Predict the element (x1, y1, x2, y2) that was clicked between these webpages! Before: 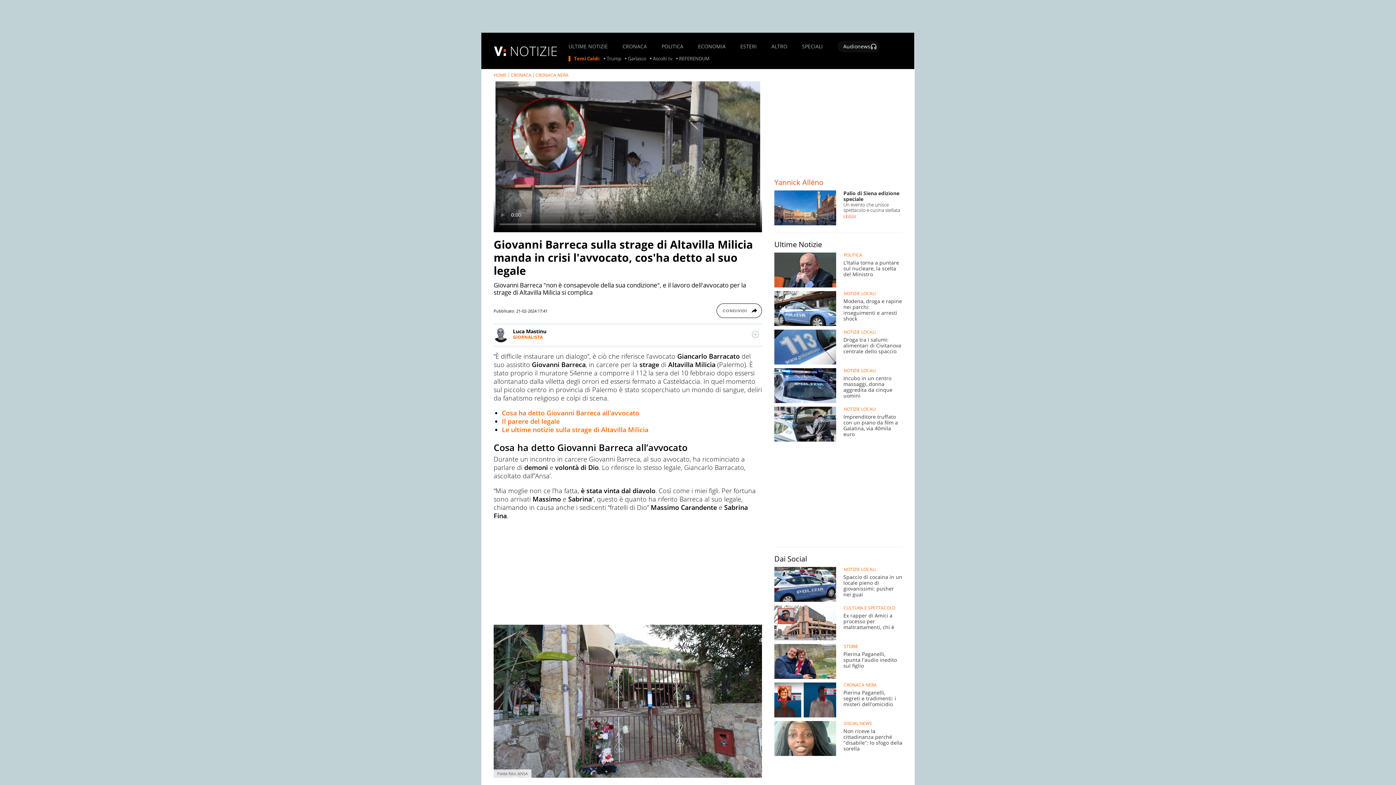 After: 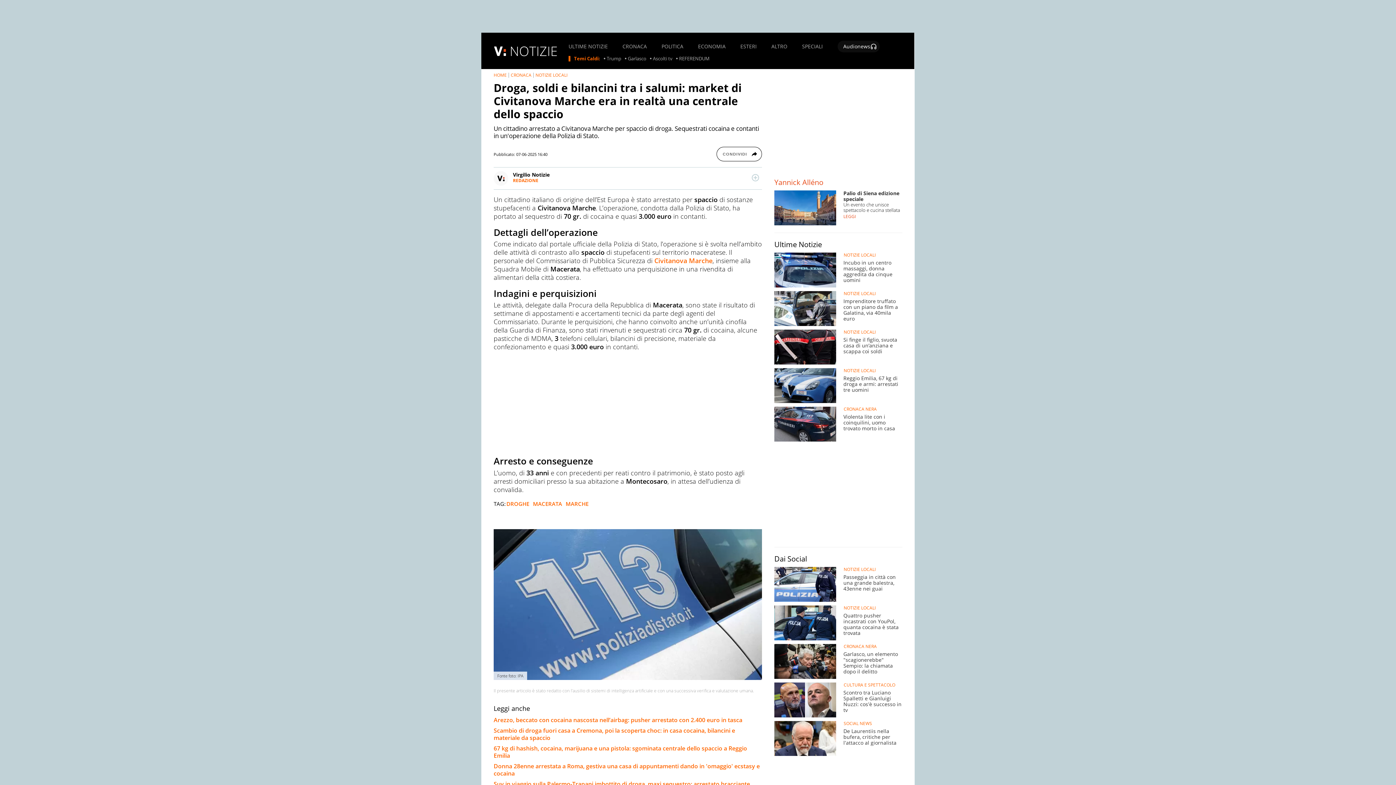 Action: bbox: (774, 329, 902, 364) label: 	
Droga tra i salumi: alimentari di Civitanova centrale dello spaccio